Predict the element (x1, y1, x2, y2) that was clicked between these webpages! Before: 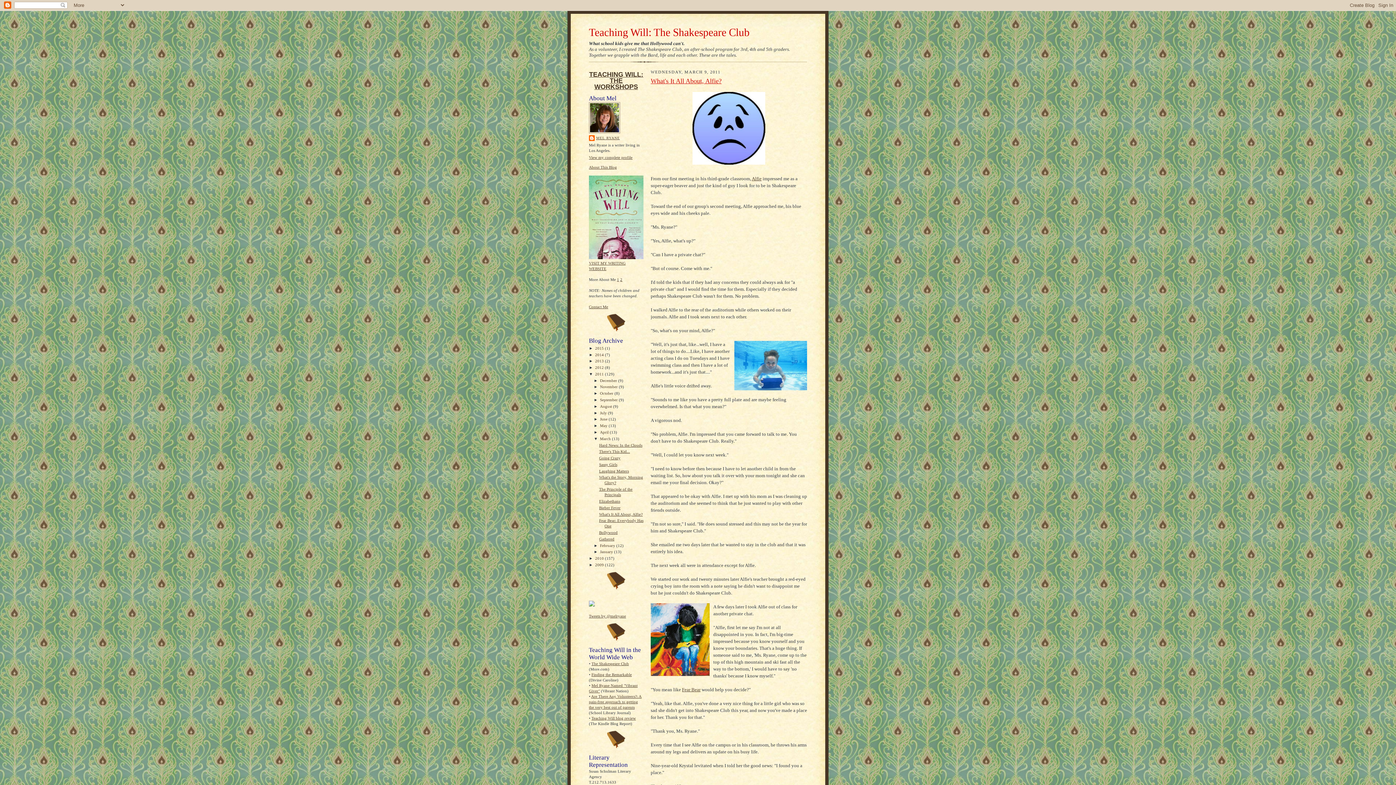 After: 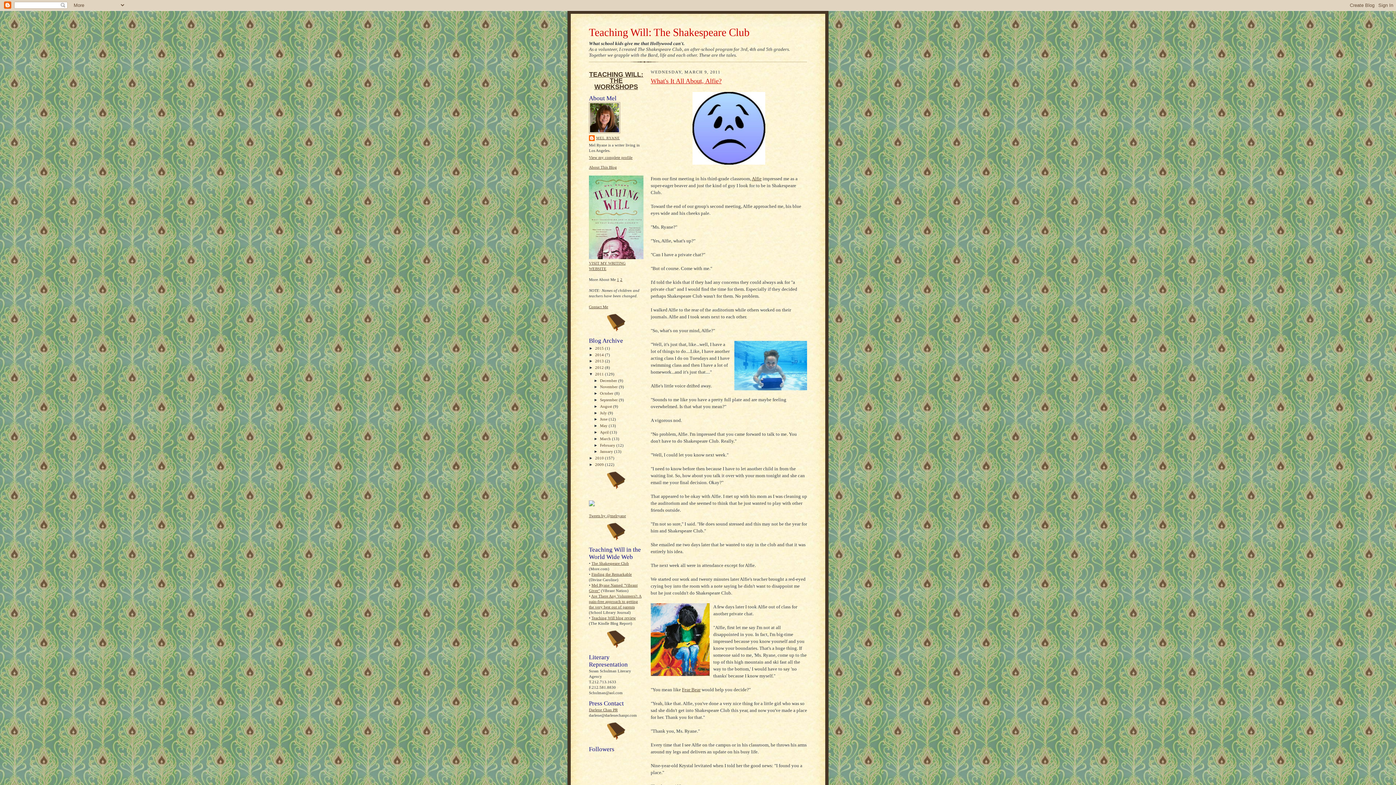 Action: label: ▼   bbox: (593, 436, 600, 440)